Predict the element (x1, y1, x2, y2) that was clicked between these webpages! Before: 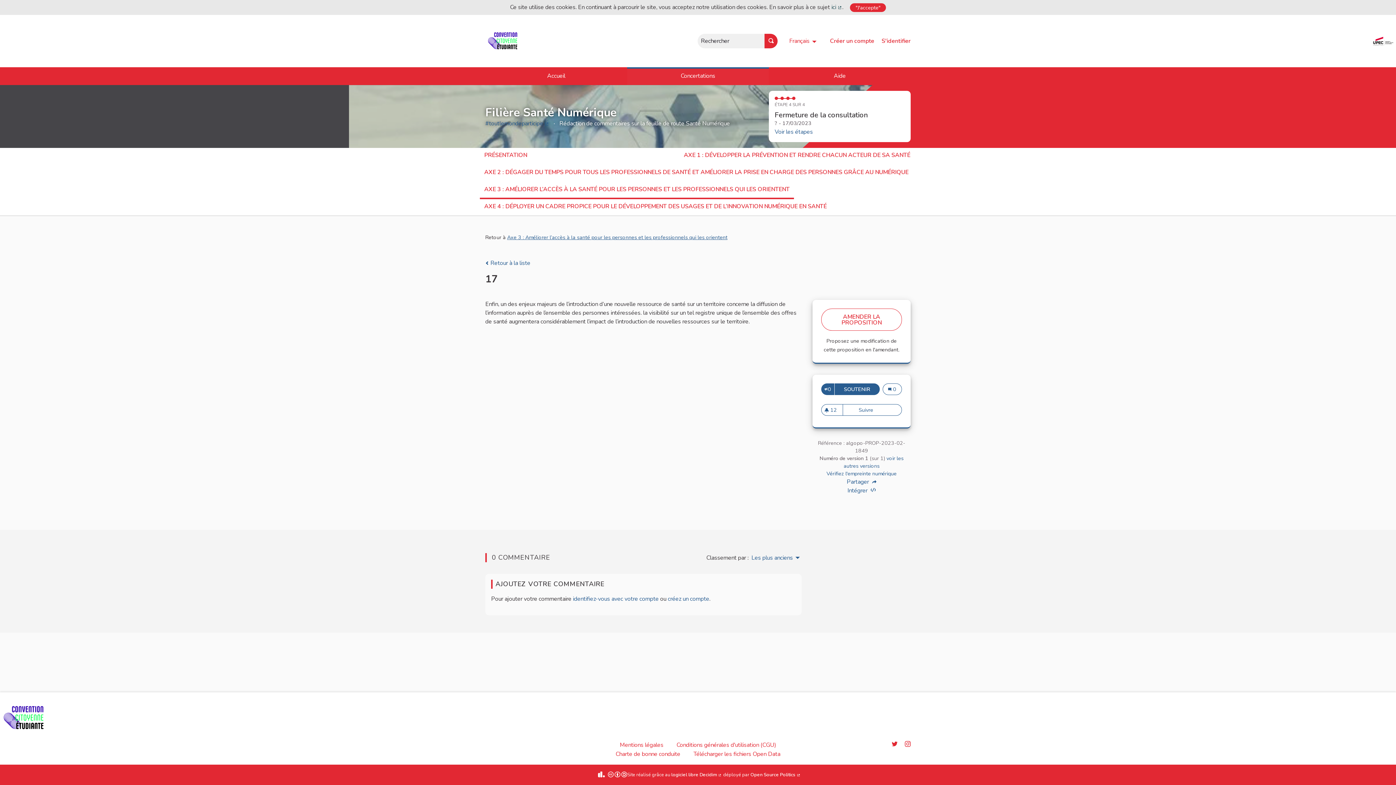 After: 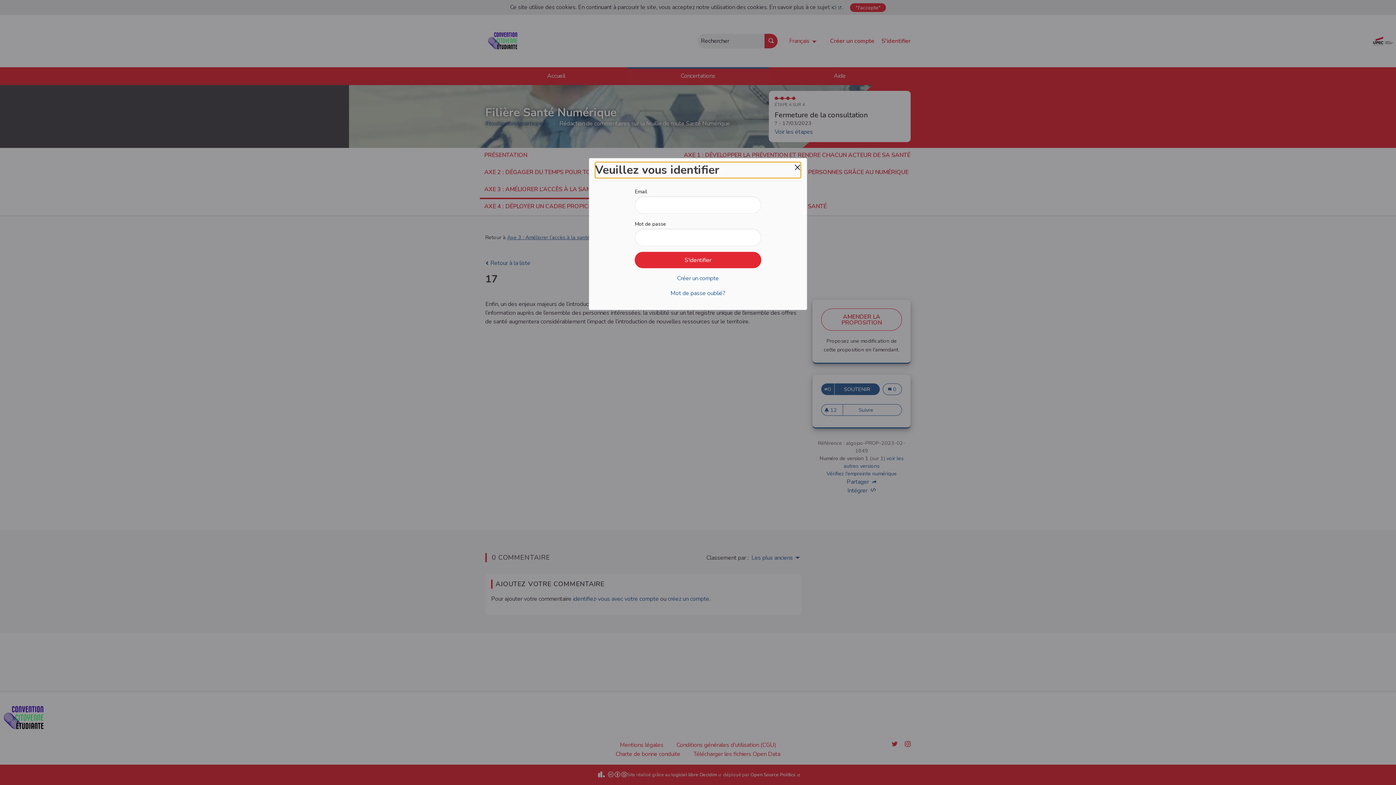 Action: label: SOUTENIR
17 bbox: (834, 383, 879, 395)